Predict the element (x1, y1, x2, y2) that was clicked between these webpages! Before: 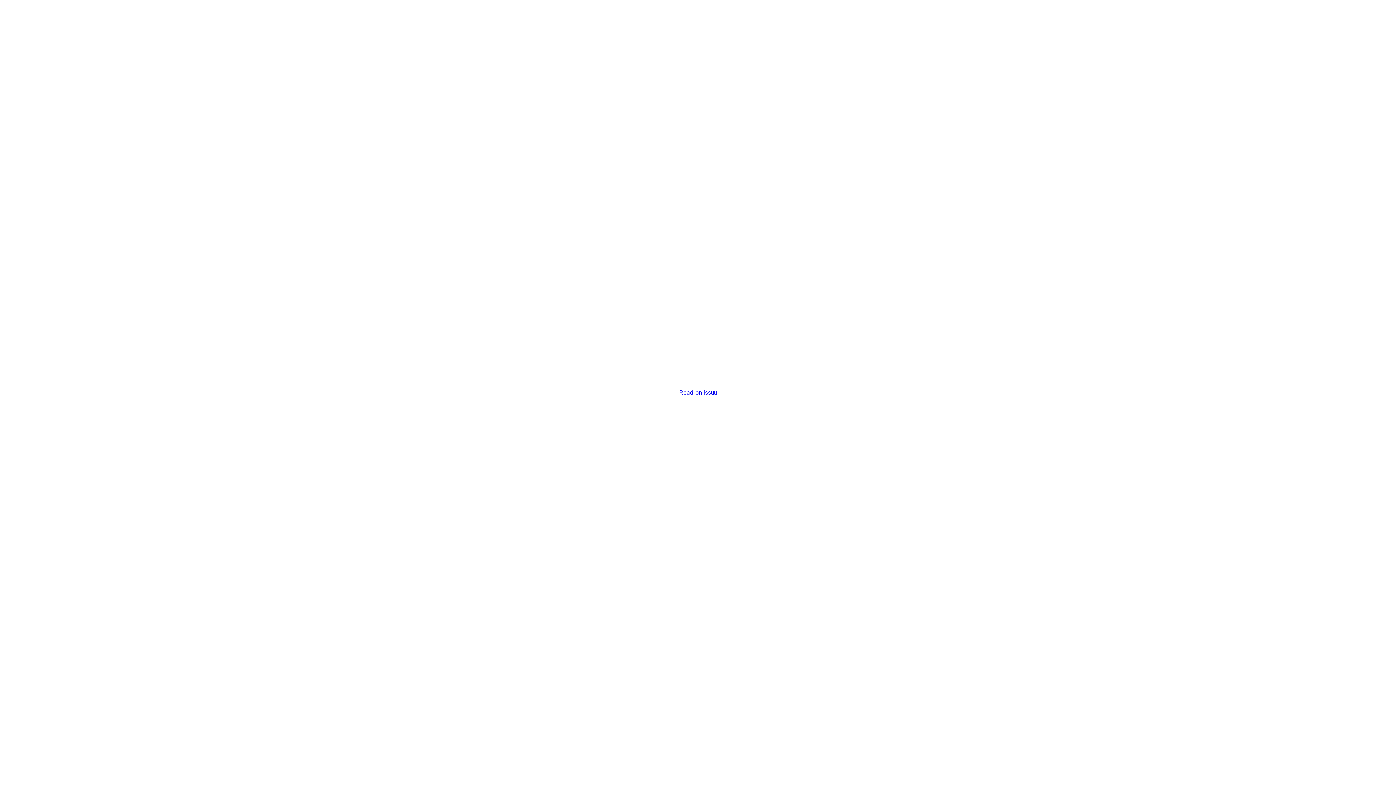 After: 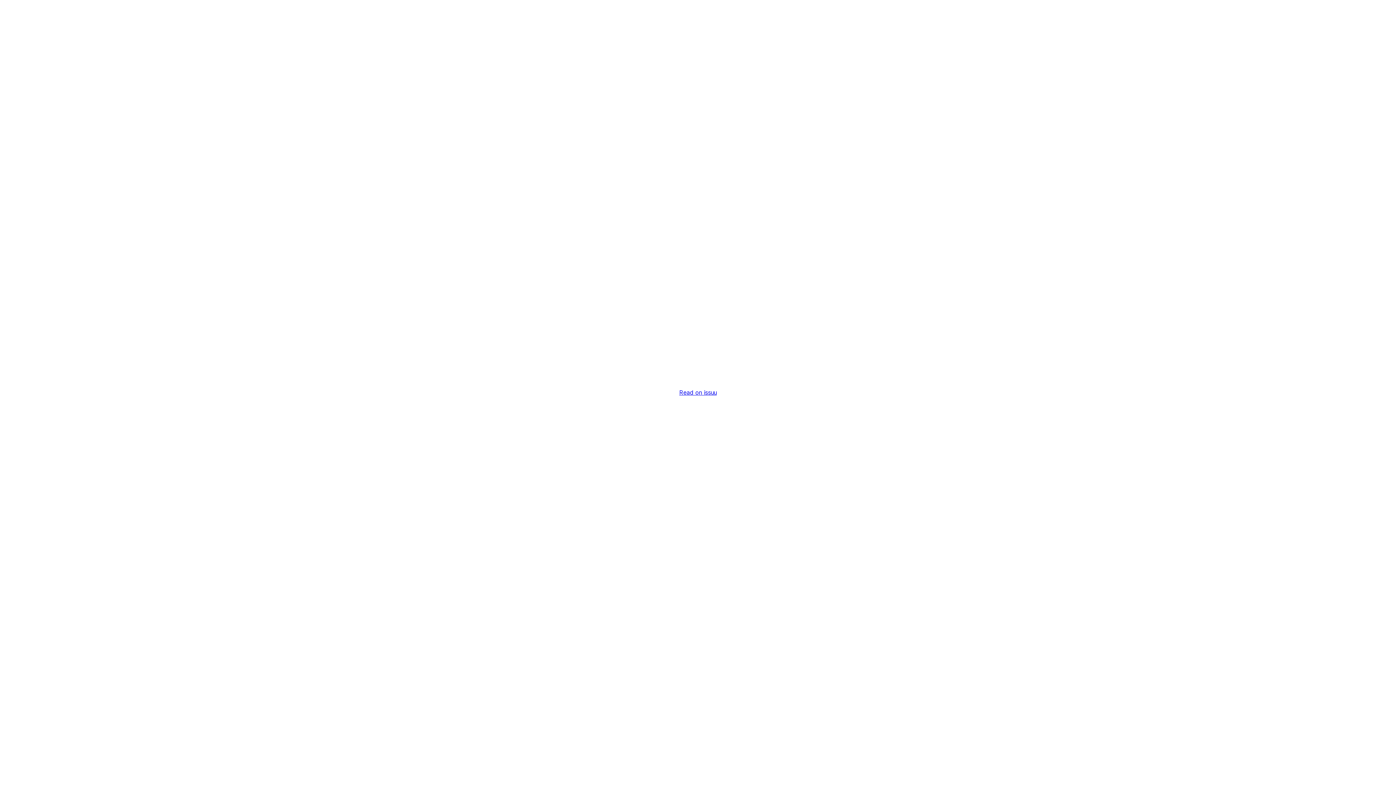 Action: label: Read on issuu bbox: (679, 389, 716, 396)